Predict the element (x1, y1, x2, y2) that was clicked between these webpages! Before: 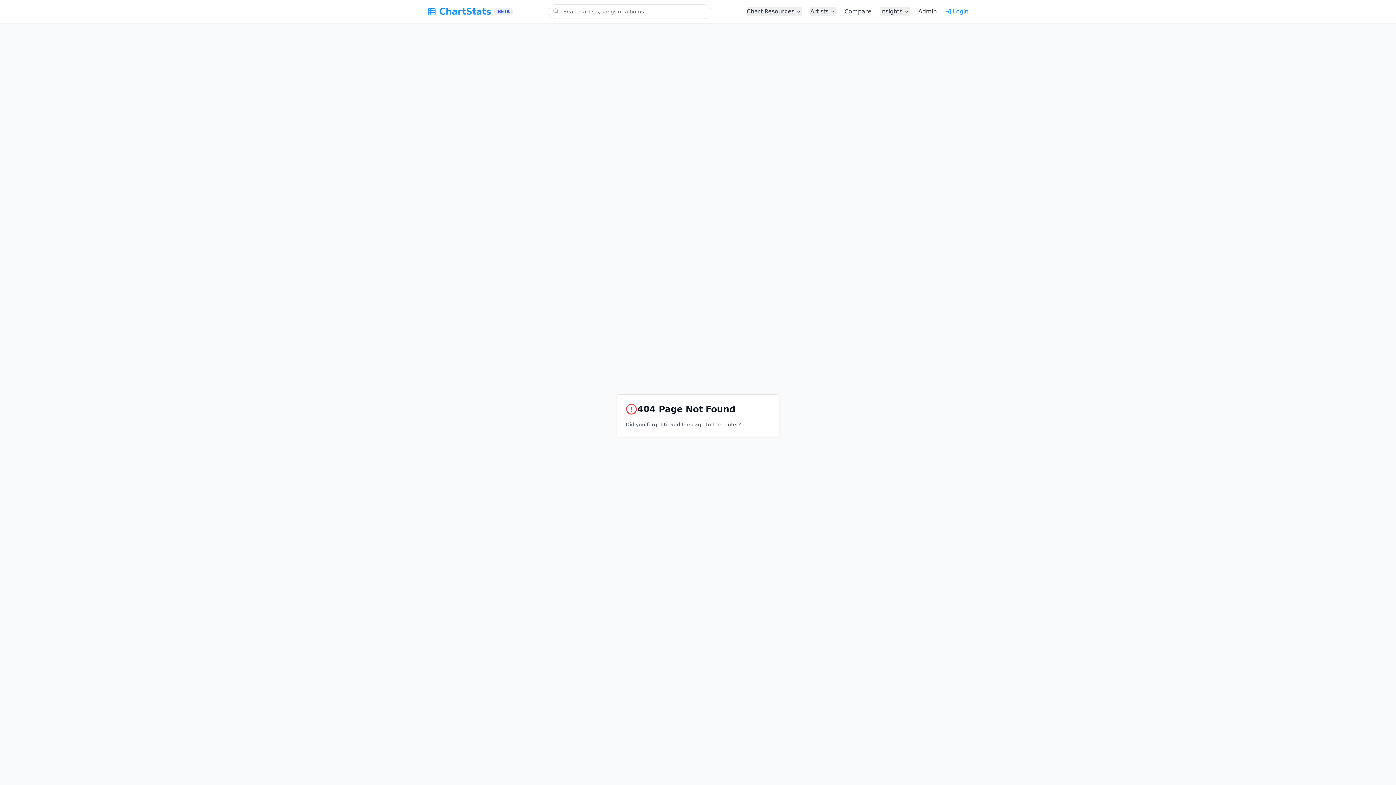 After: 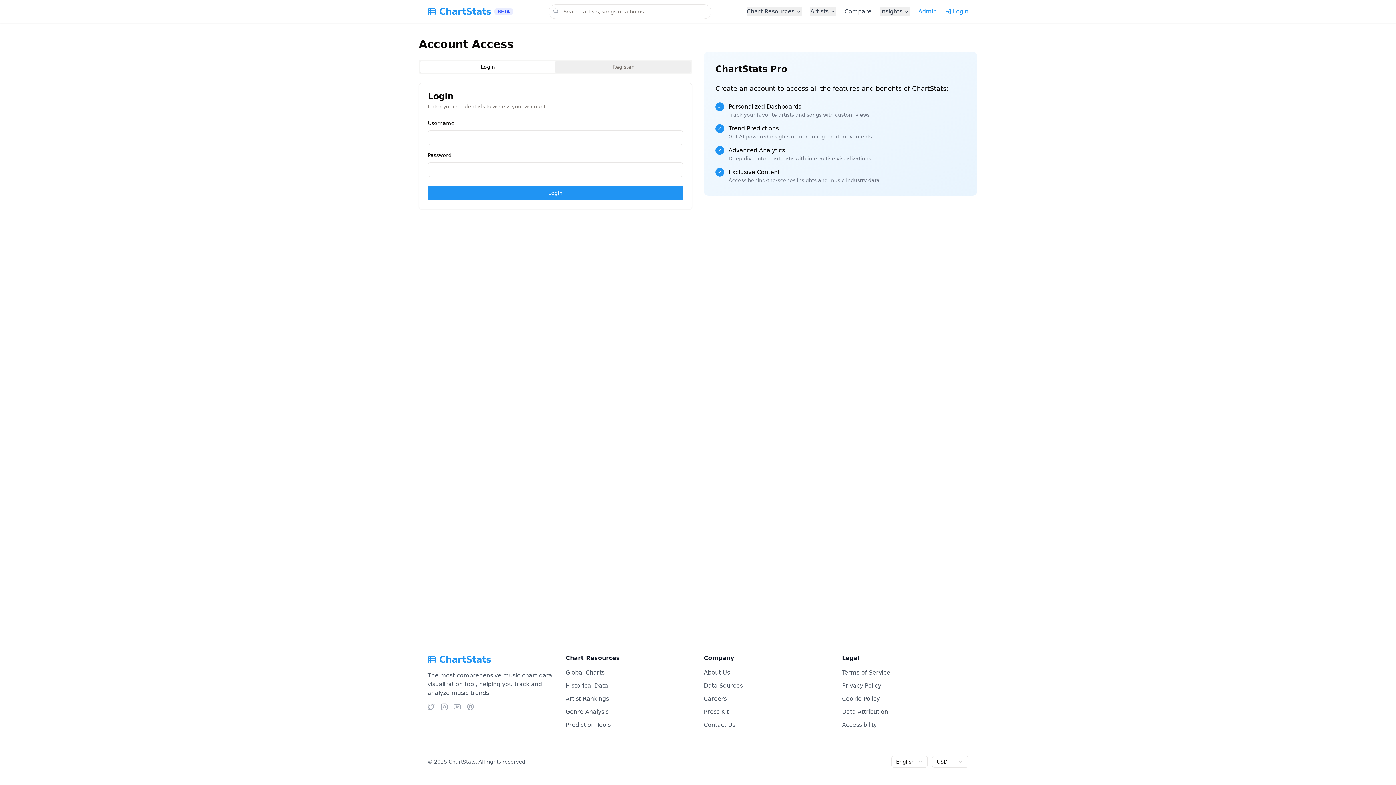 Action: bbox: (918, 7, 937, 16) label: Admin